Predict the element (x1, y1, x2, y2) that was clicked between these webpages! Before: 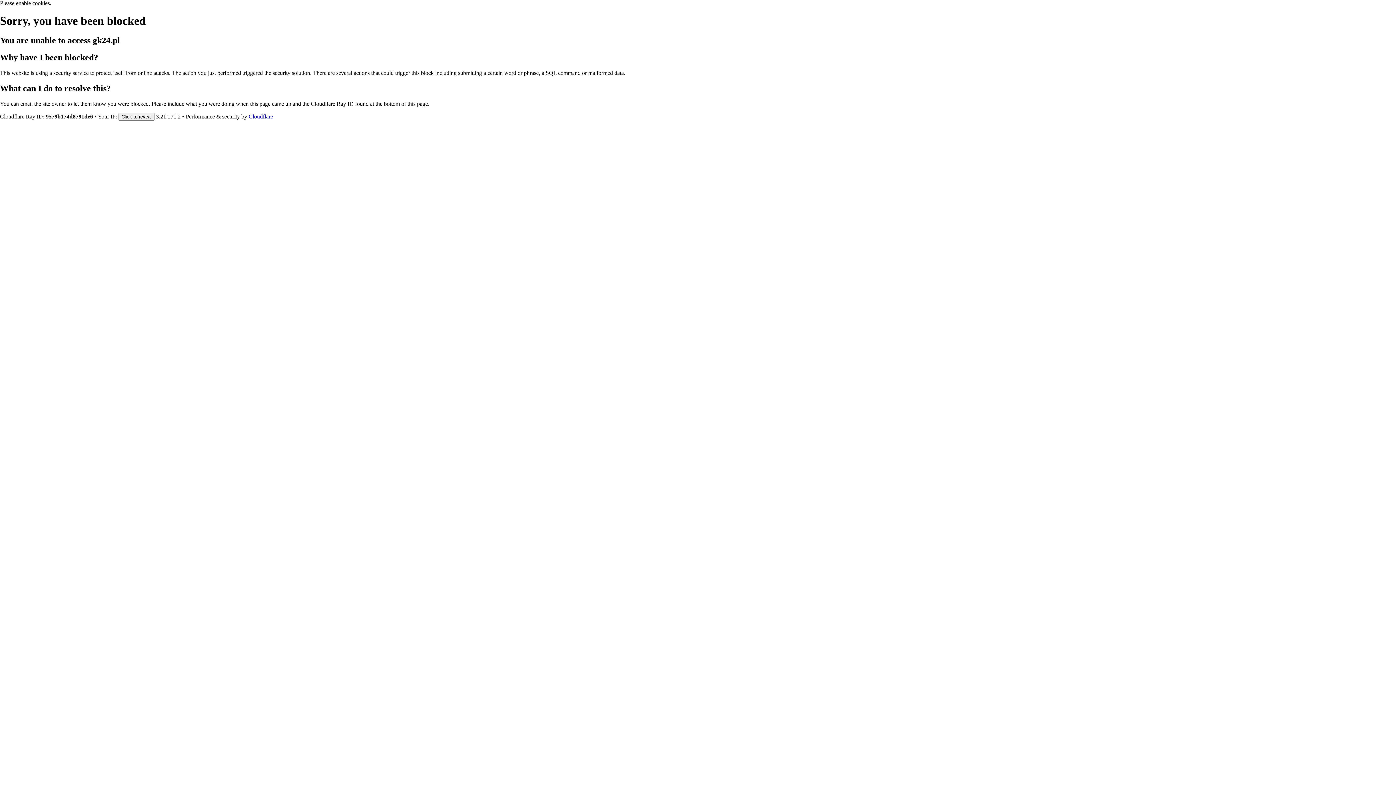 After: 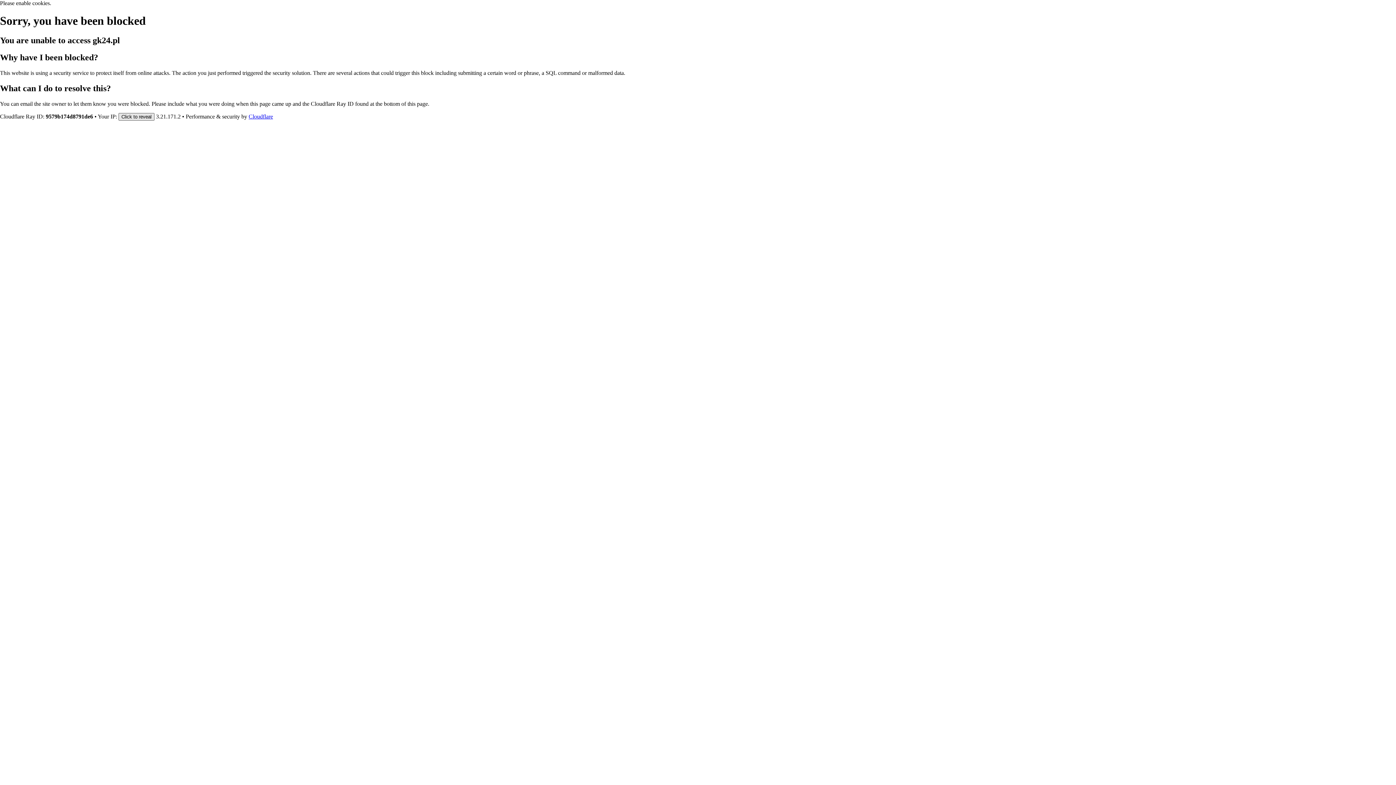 Action: bbox: (118, 112, 154, 120) label: Click to reveal